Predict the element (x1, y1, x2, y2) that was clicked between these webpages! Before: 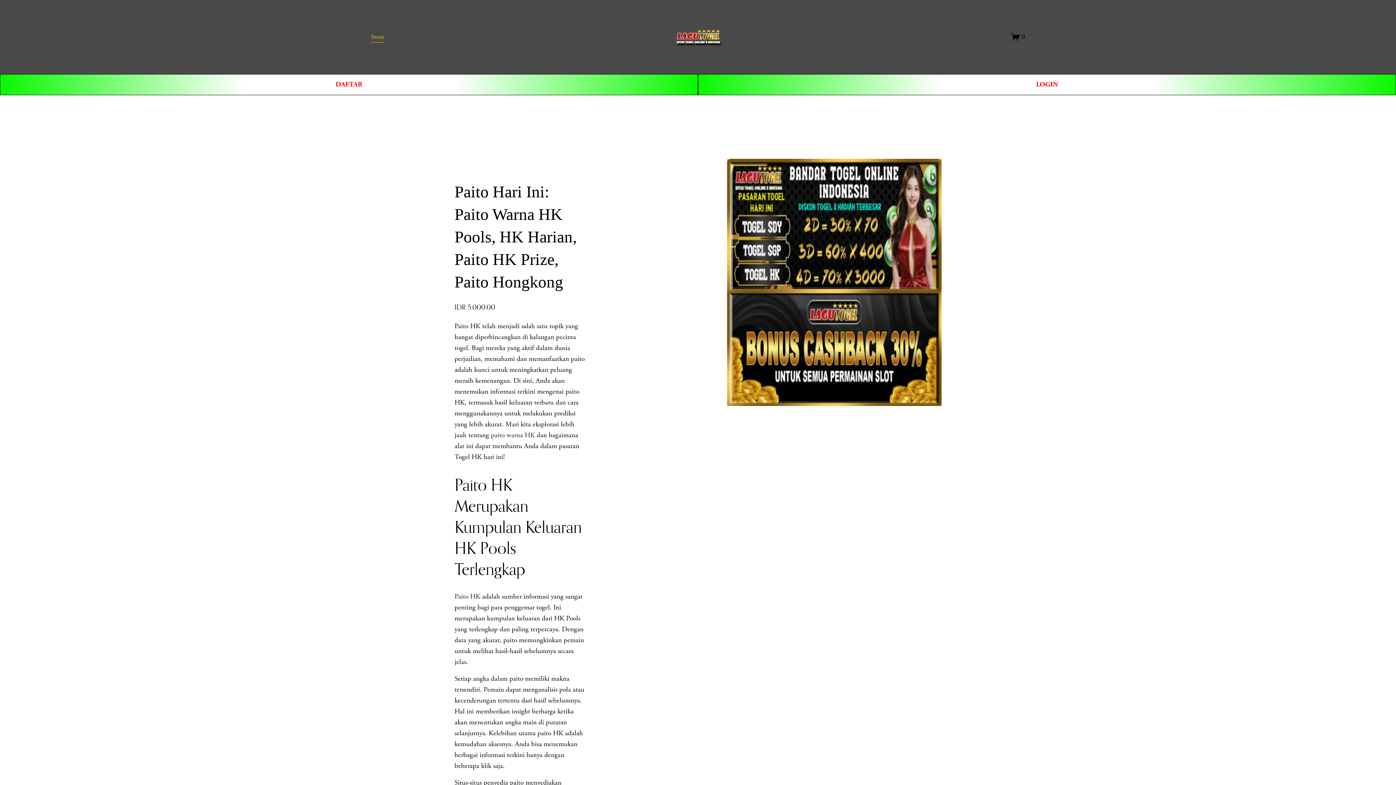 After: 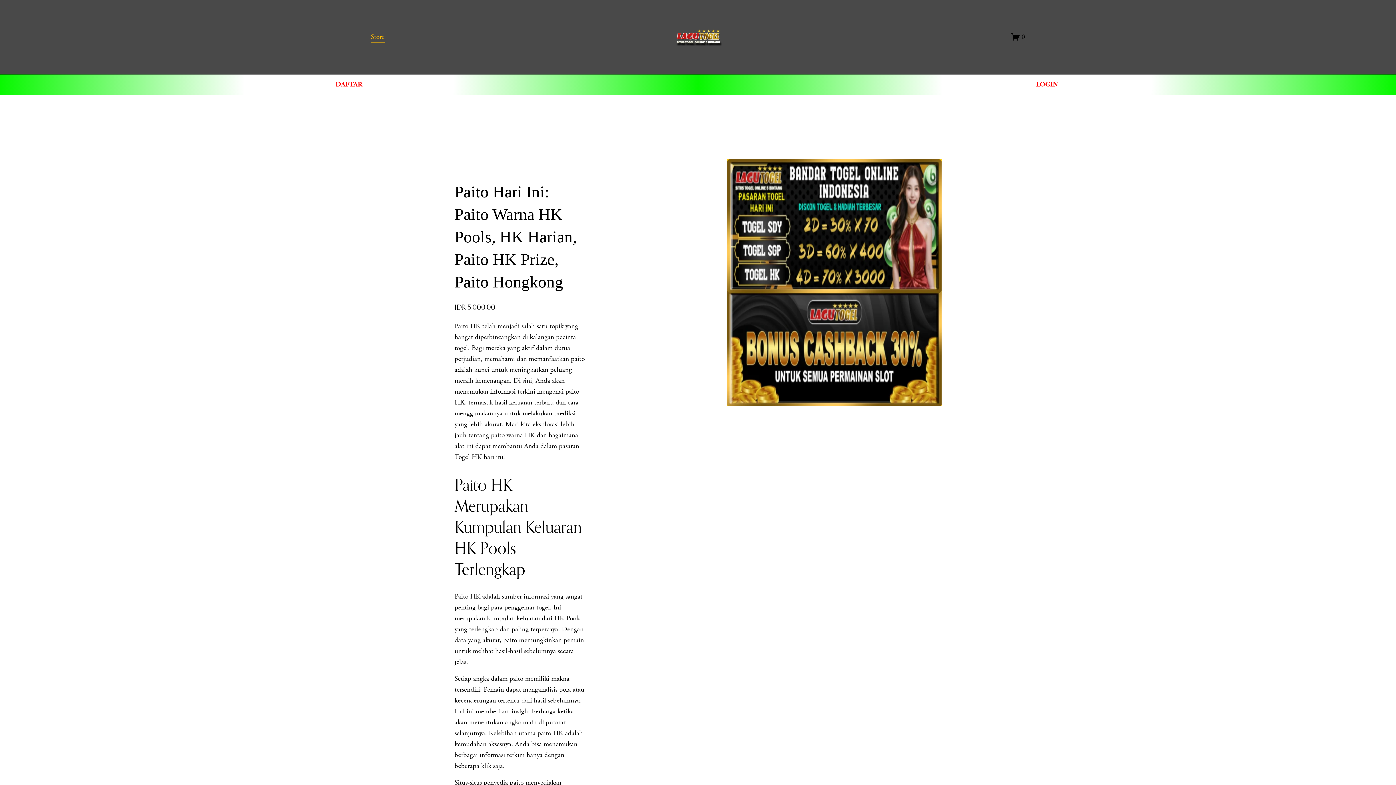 Action: bbox: (454, 592, 480, 601) label: Paito HK